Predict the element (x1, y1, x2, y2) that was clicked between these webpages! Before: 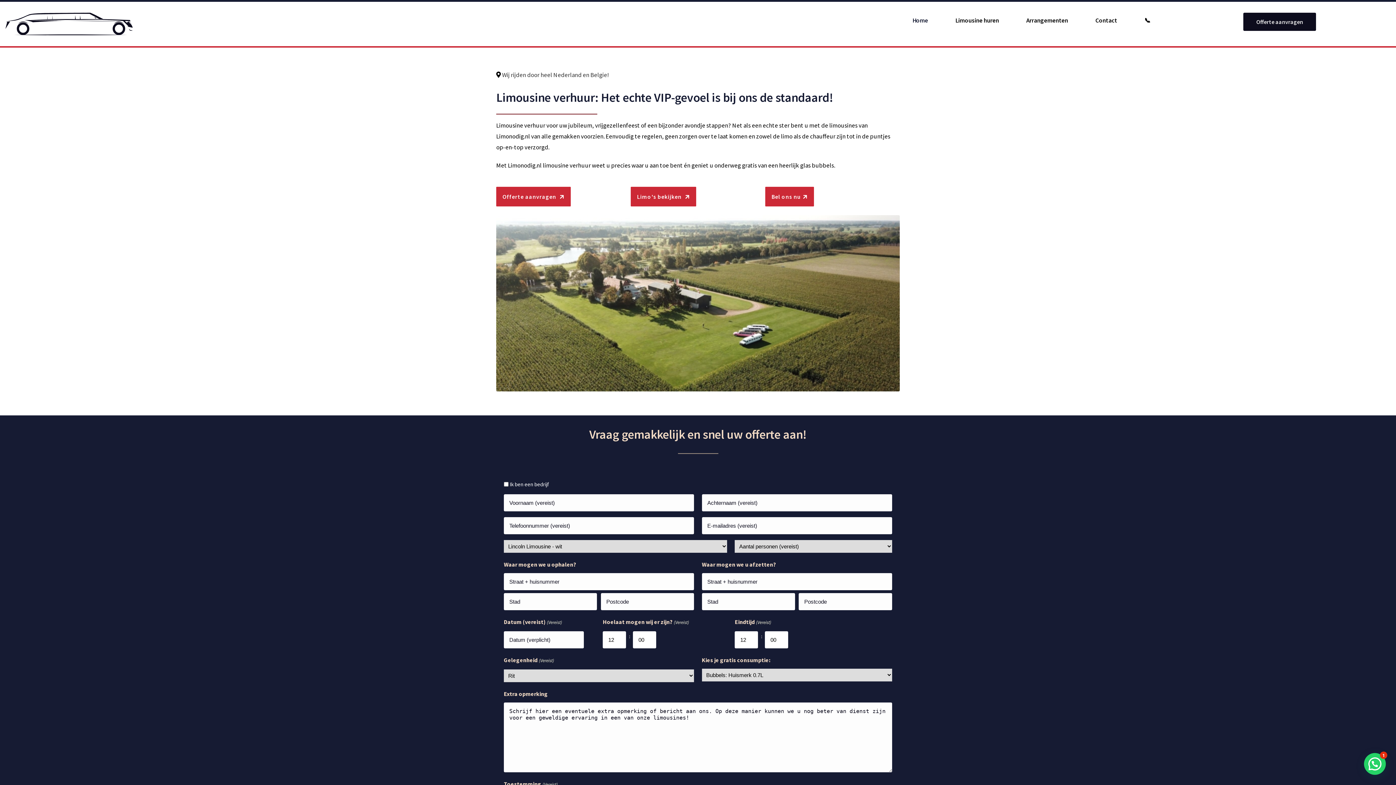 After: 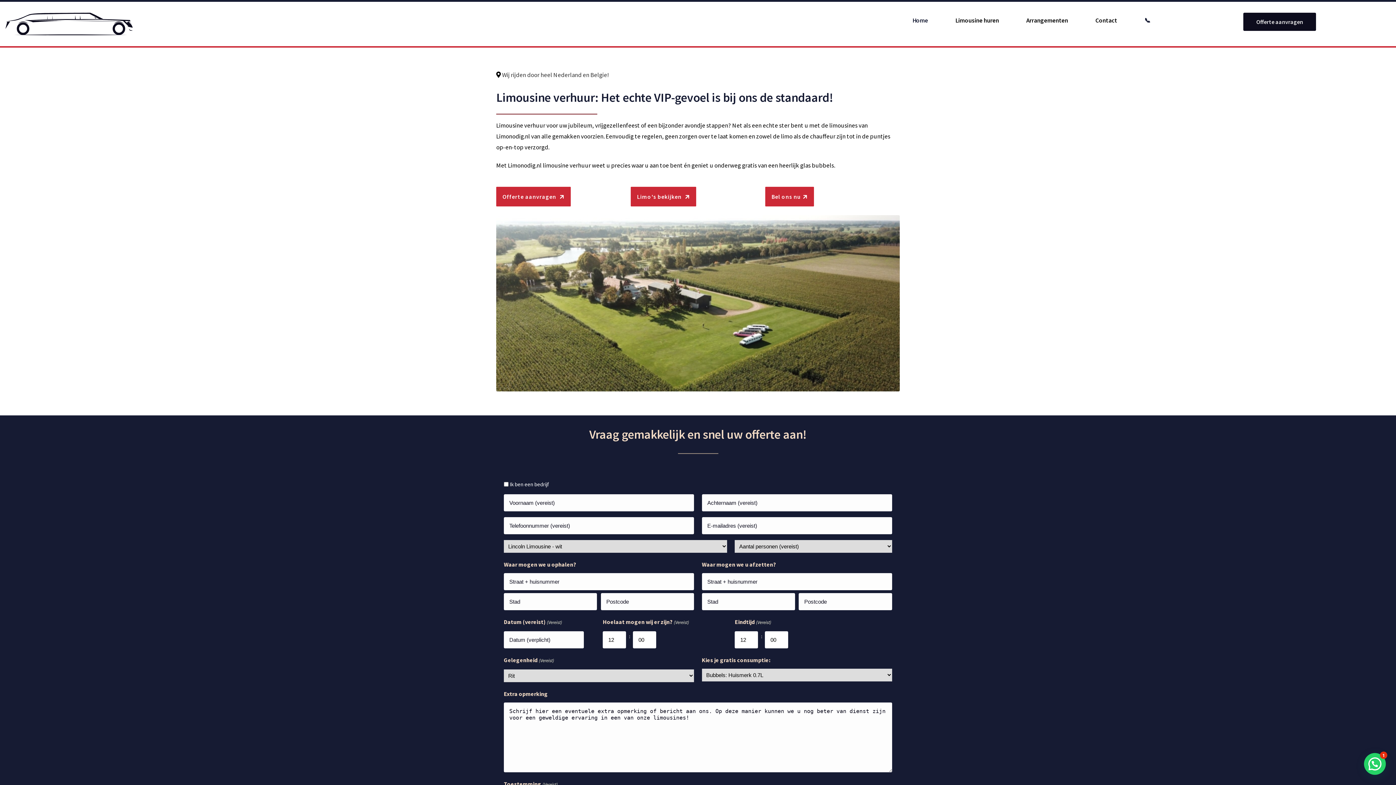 Action: bbox: (1137, 12, 1158, 28) label: 📞